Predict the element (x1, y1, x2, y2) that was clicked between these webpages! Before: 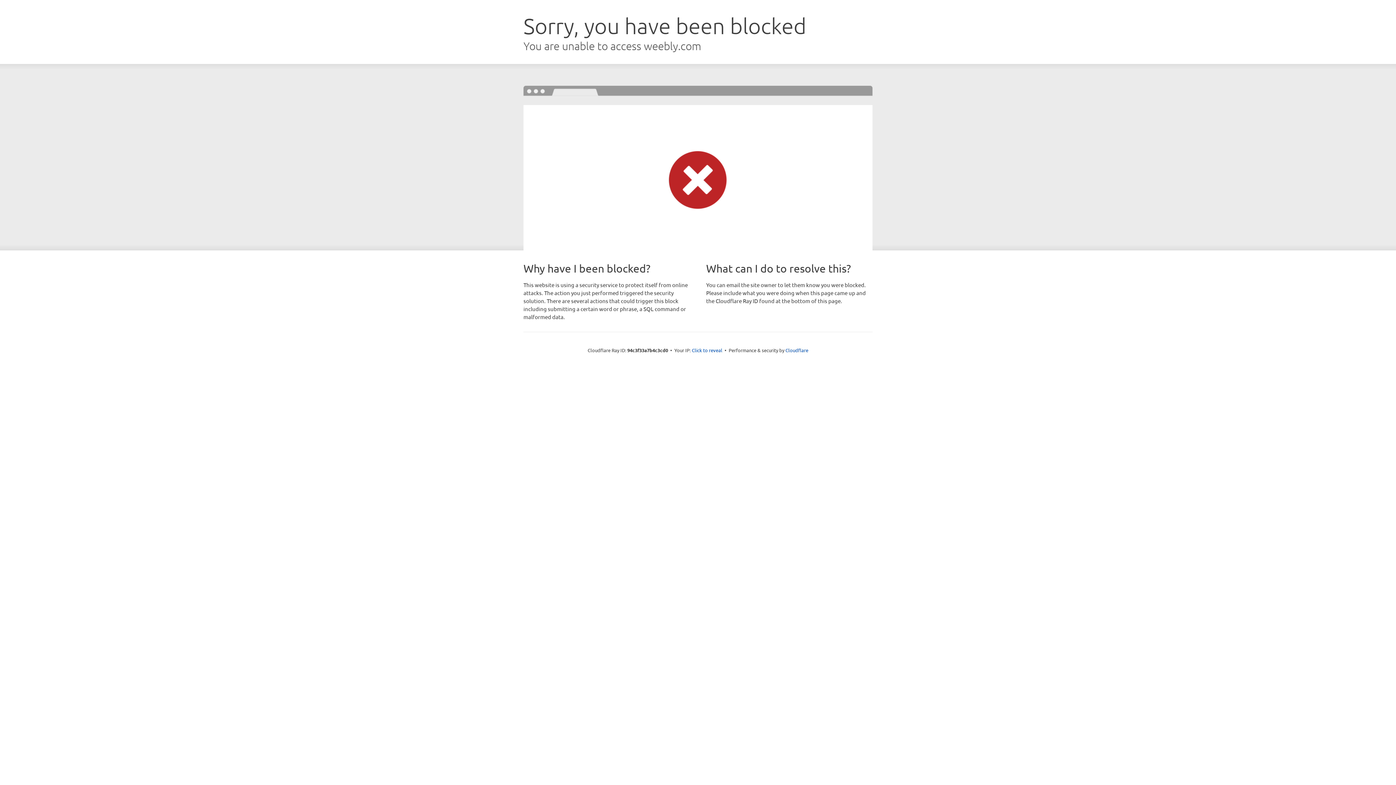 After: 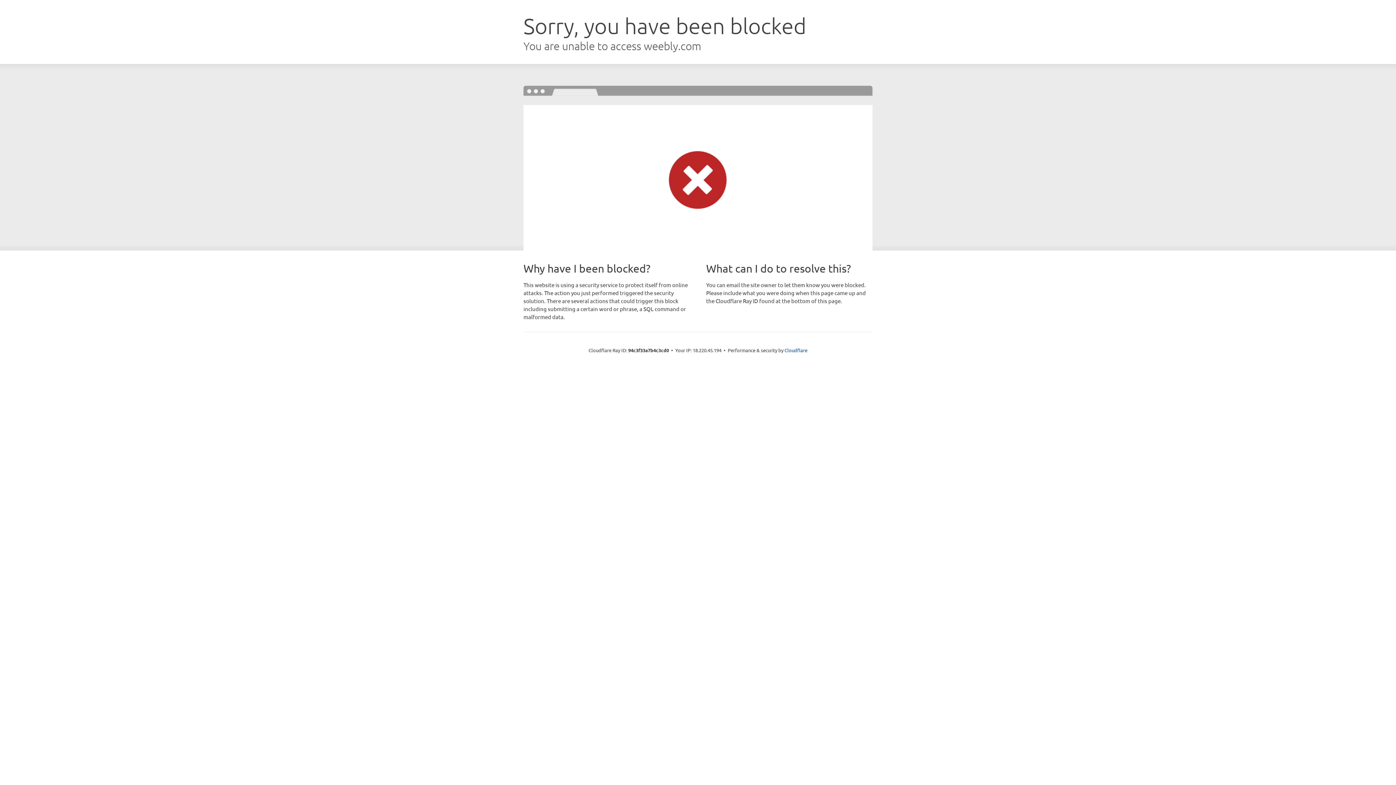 Action: bbox: (692, 346, 722, 353) label: Click to reveal